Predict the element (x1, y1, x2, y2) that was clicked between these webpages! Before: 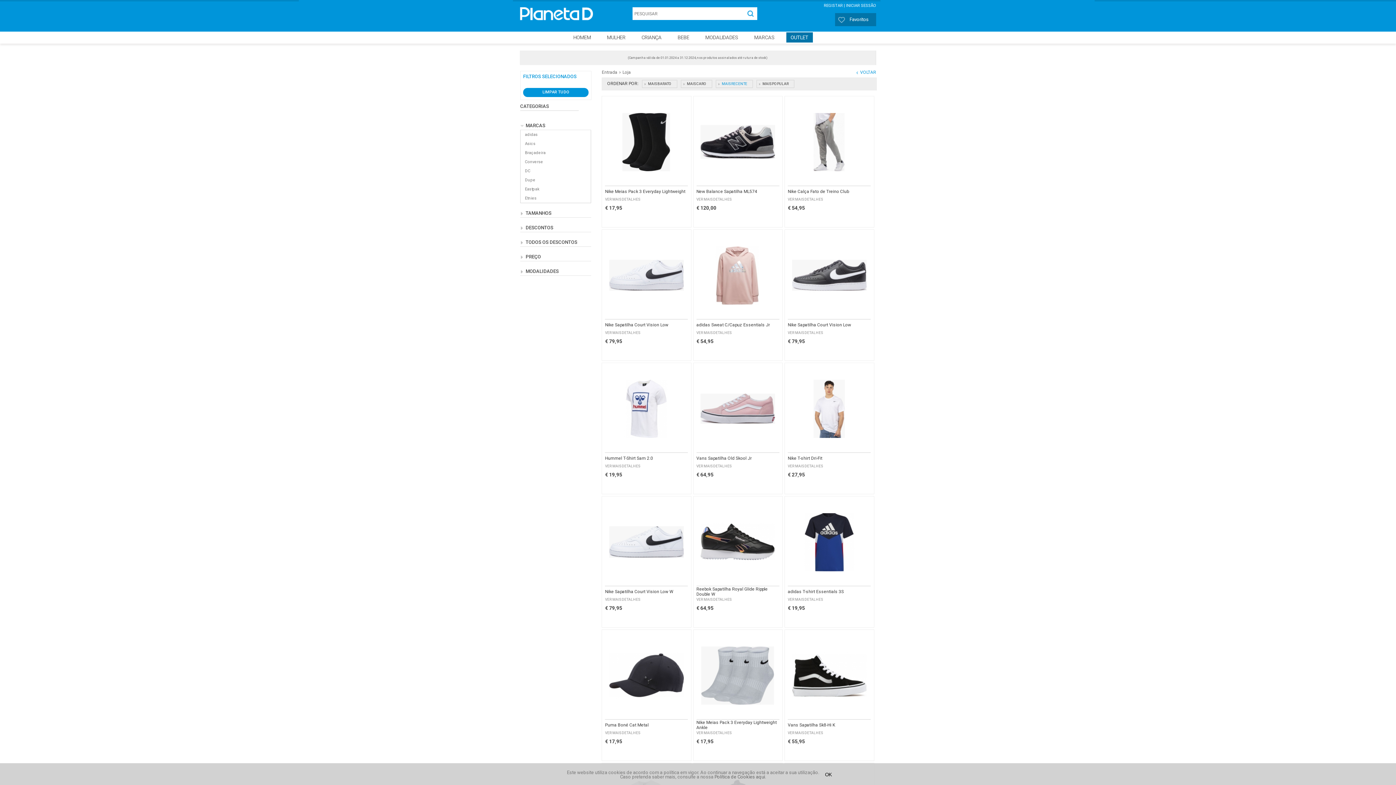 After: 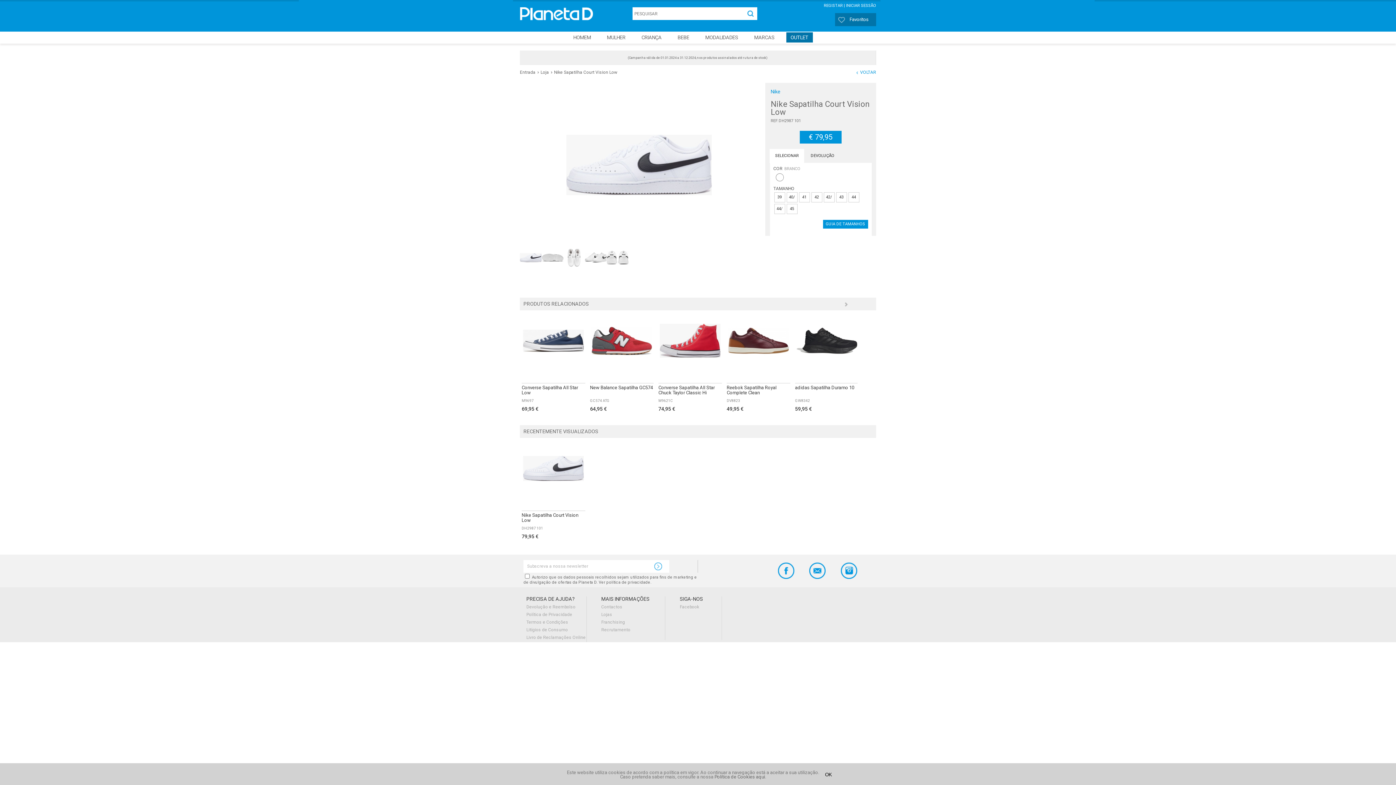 Action: bbox: (605, 322, 668, 327) label: Nike Sapatilha Court Vision Low